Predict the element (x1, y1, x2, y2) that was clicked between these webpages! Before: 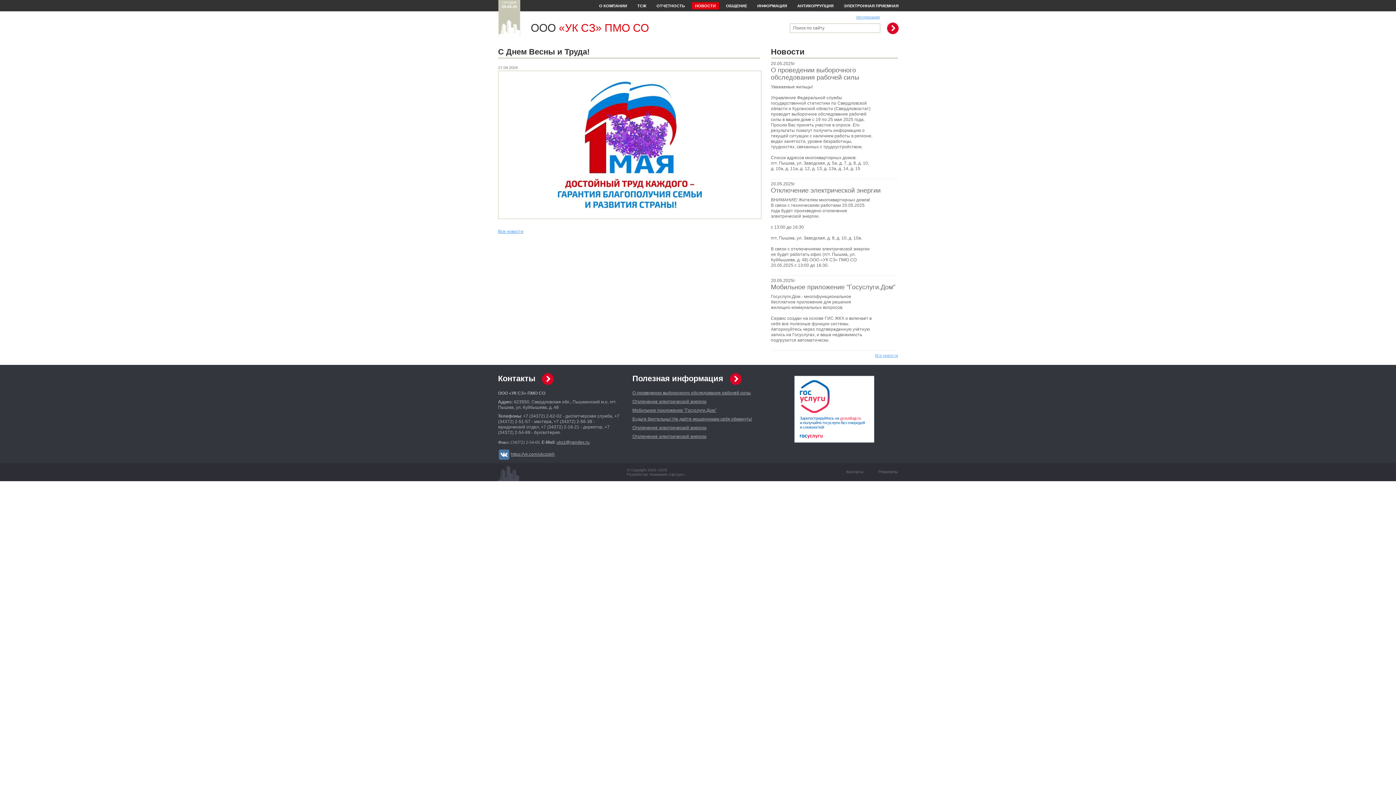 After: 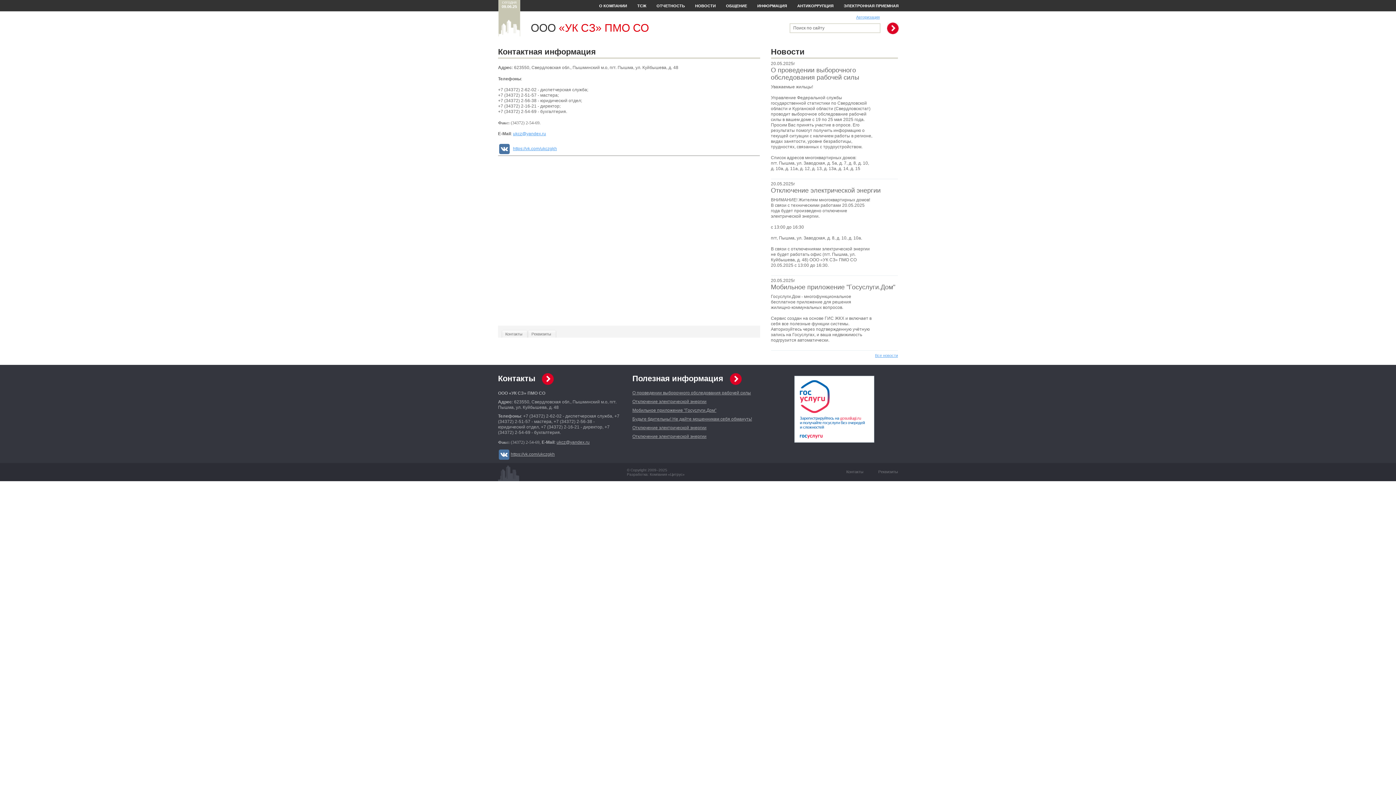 Action: bbox: (498, 373, 553, 385) label: Контакты